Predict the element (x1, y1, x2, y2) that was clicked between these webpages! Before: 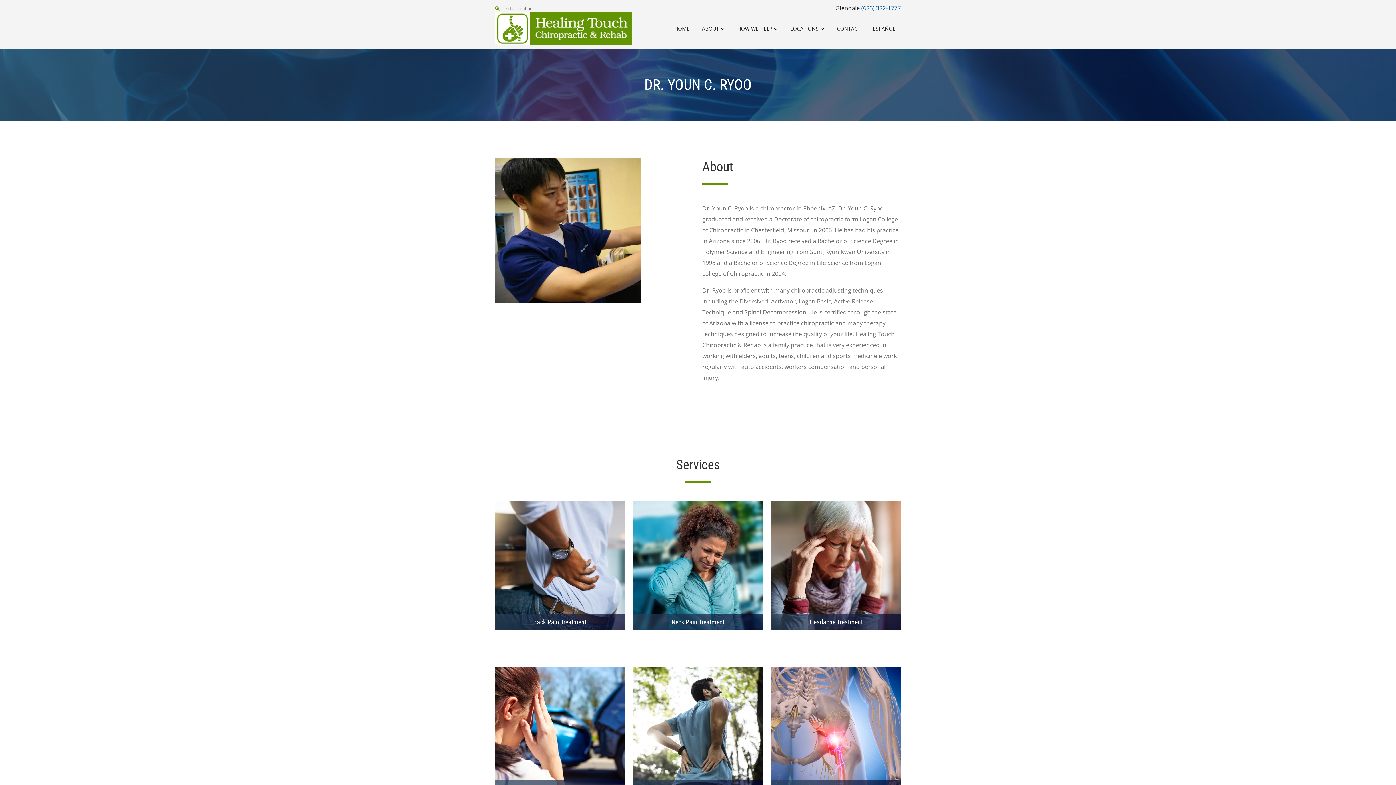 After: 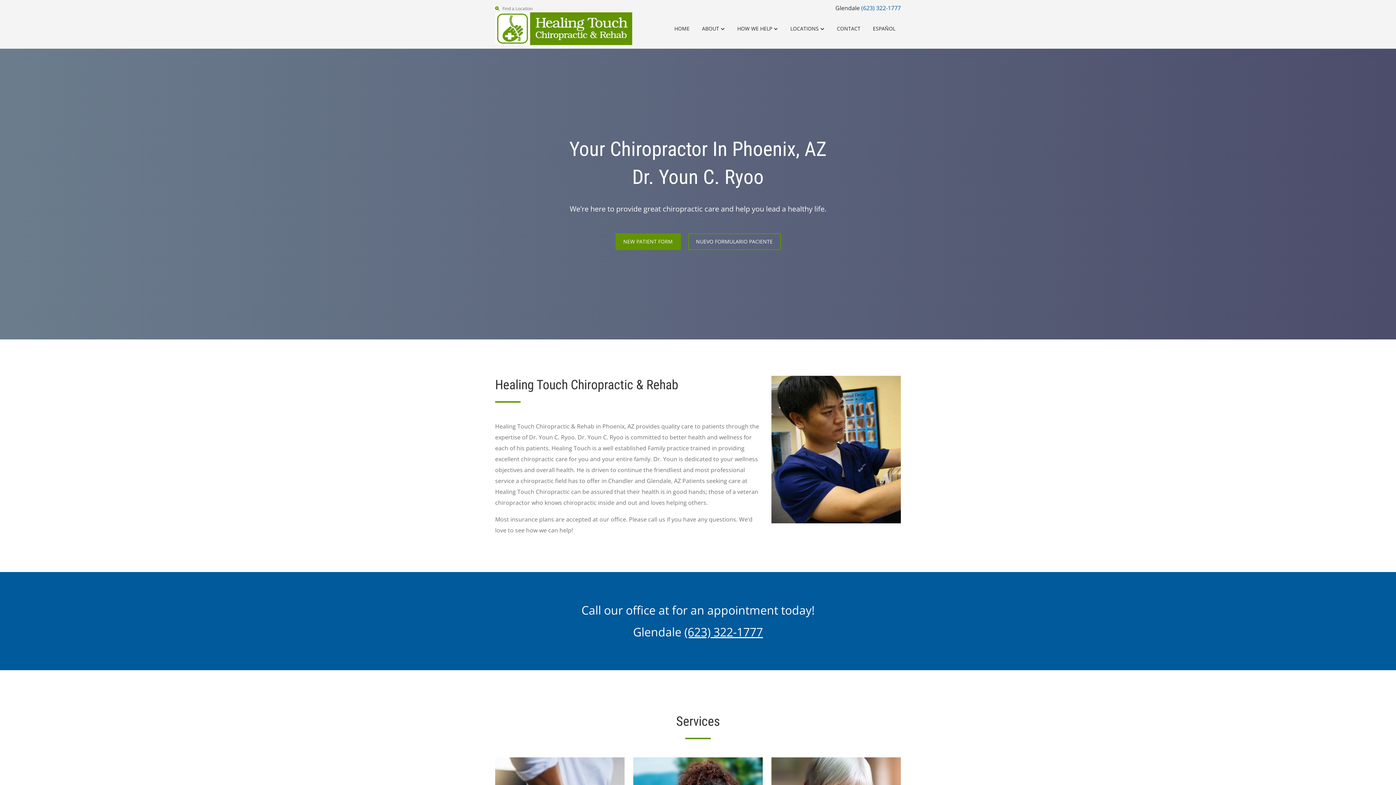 Action: label: HOME bbox: (669, 22, 695, 35)